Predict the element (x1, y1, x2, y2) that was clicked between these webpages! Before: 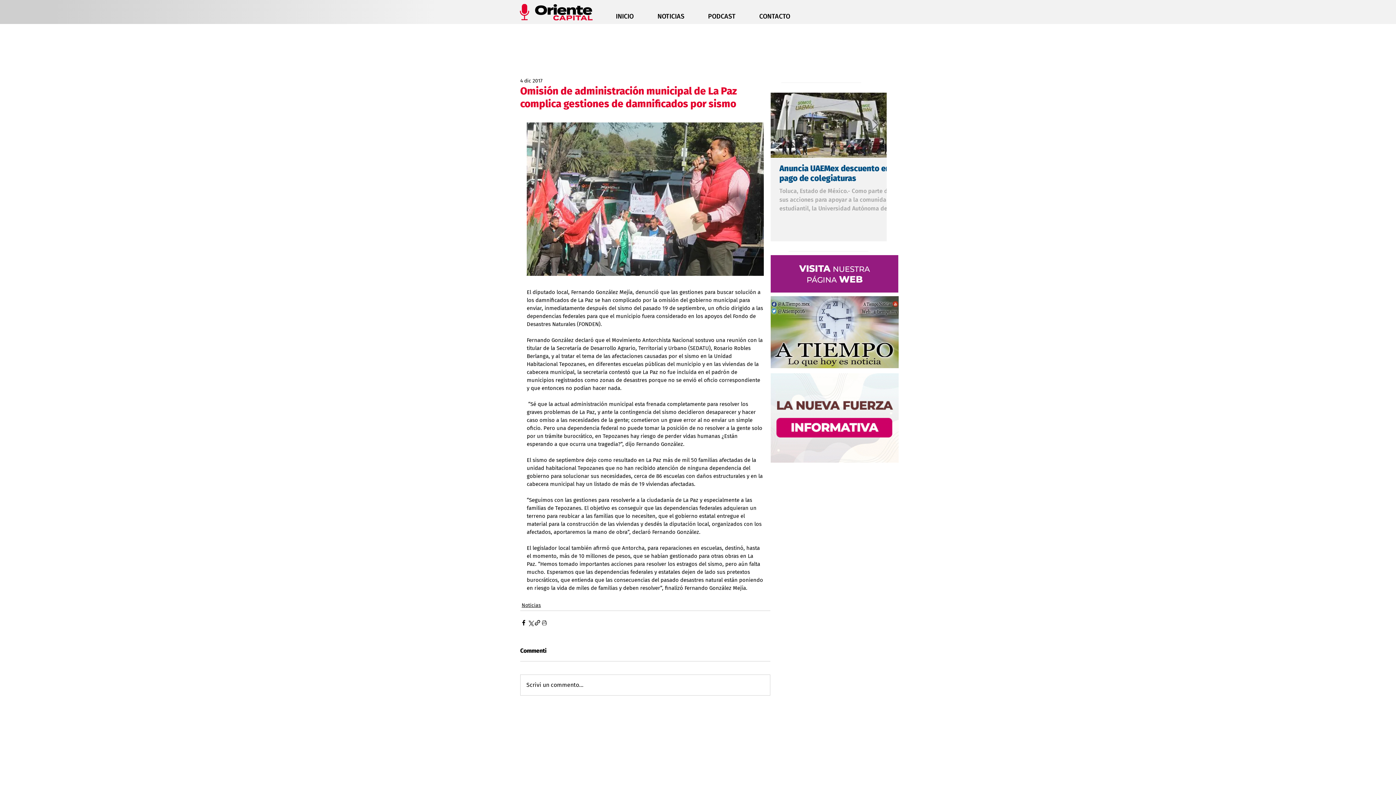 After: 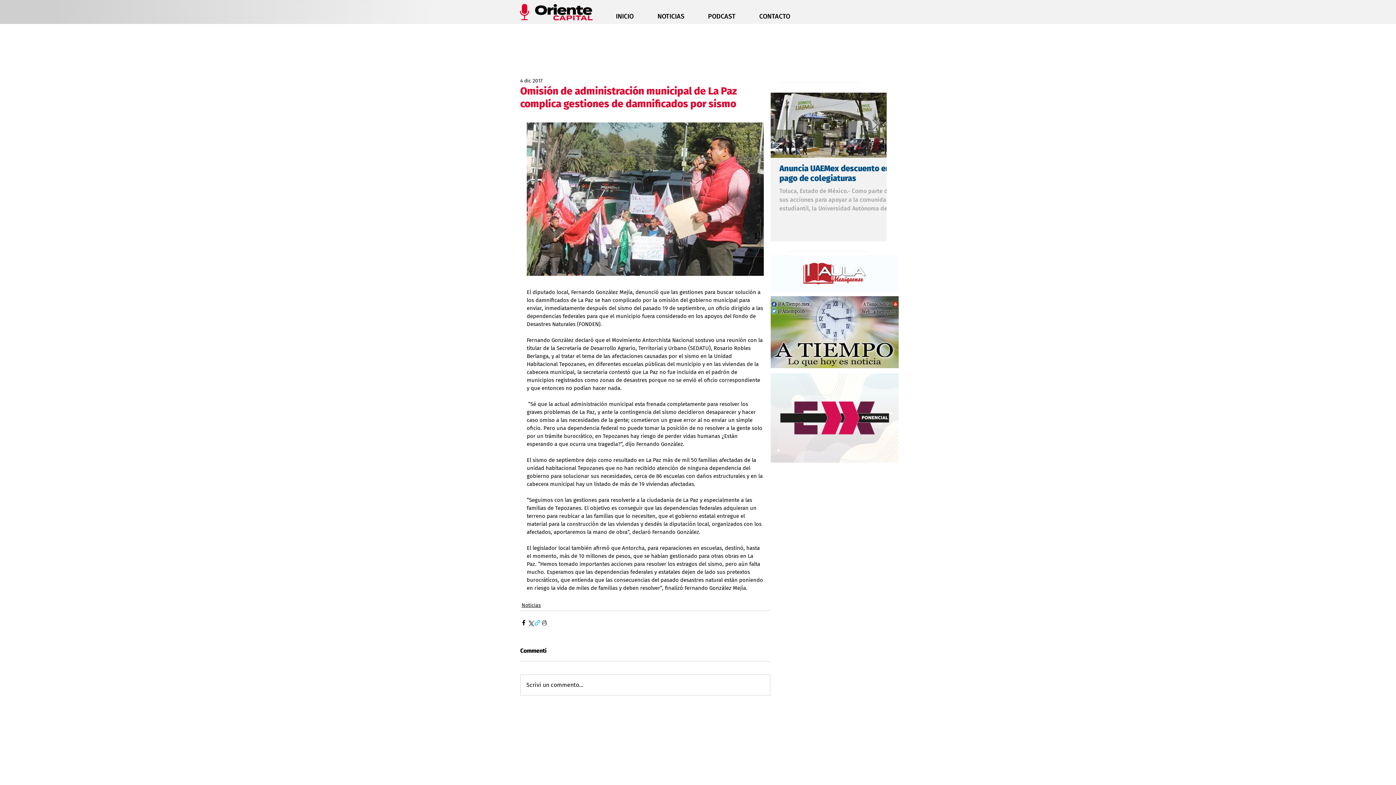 Action: bbox: (534, 619, 541, 626) label: Compartir a través de un enlace